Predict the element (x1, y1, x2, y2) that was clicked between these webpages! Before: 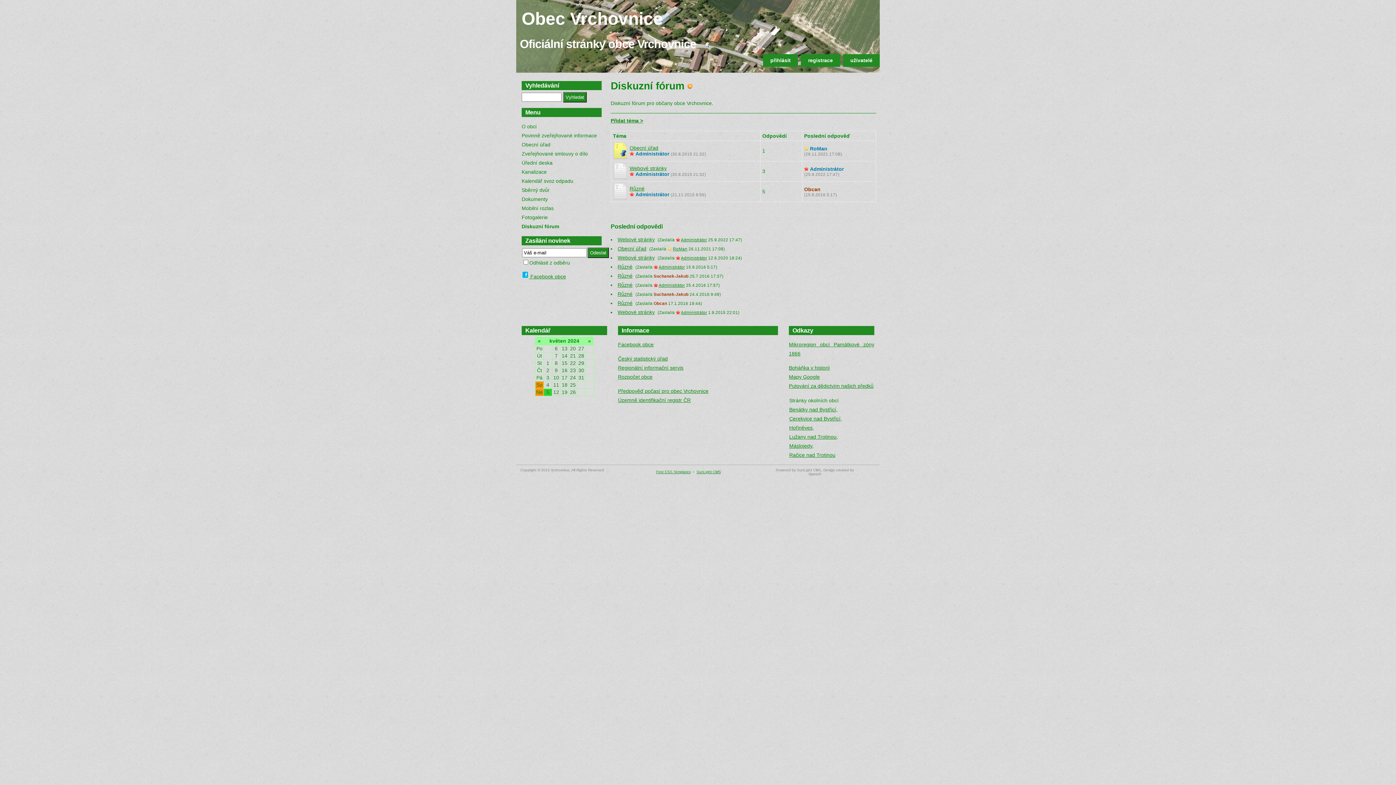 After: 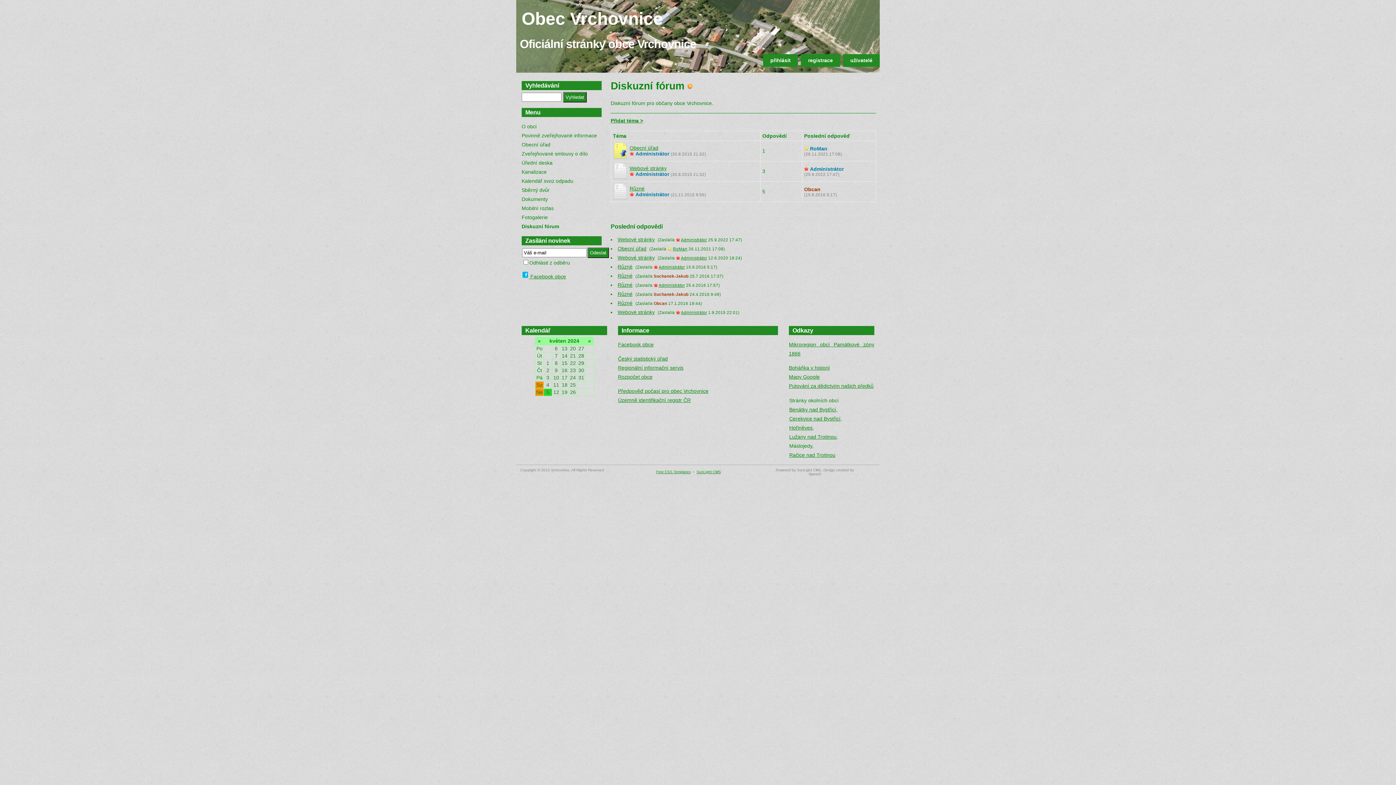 Action: bbox: (789, 443, 812, 448) label: Máslojedy